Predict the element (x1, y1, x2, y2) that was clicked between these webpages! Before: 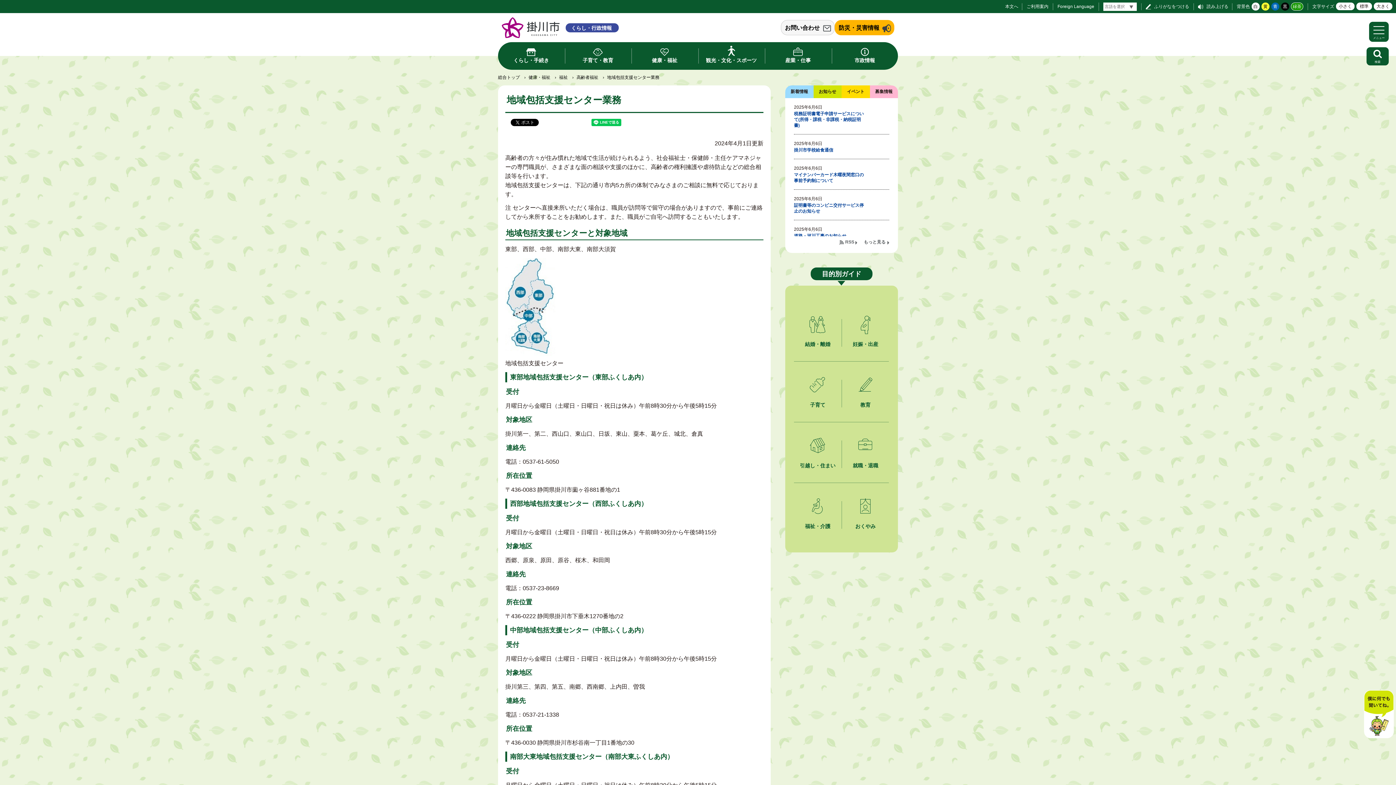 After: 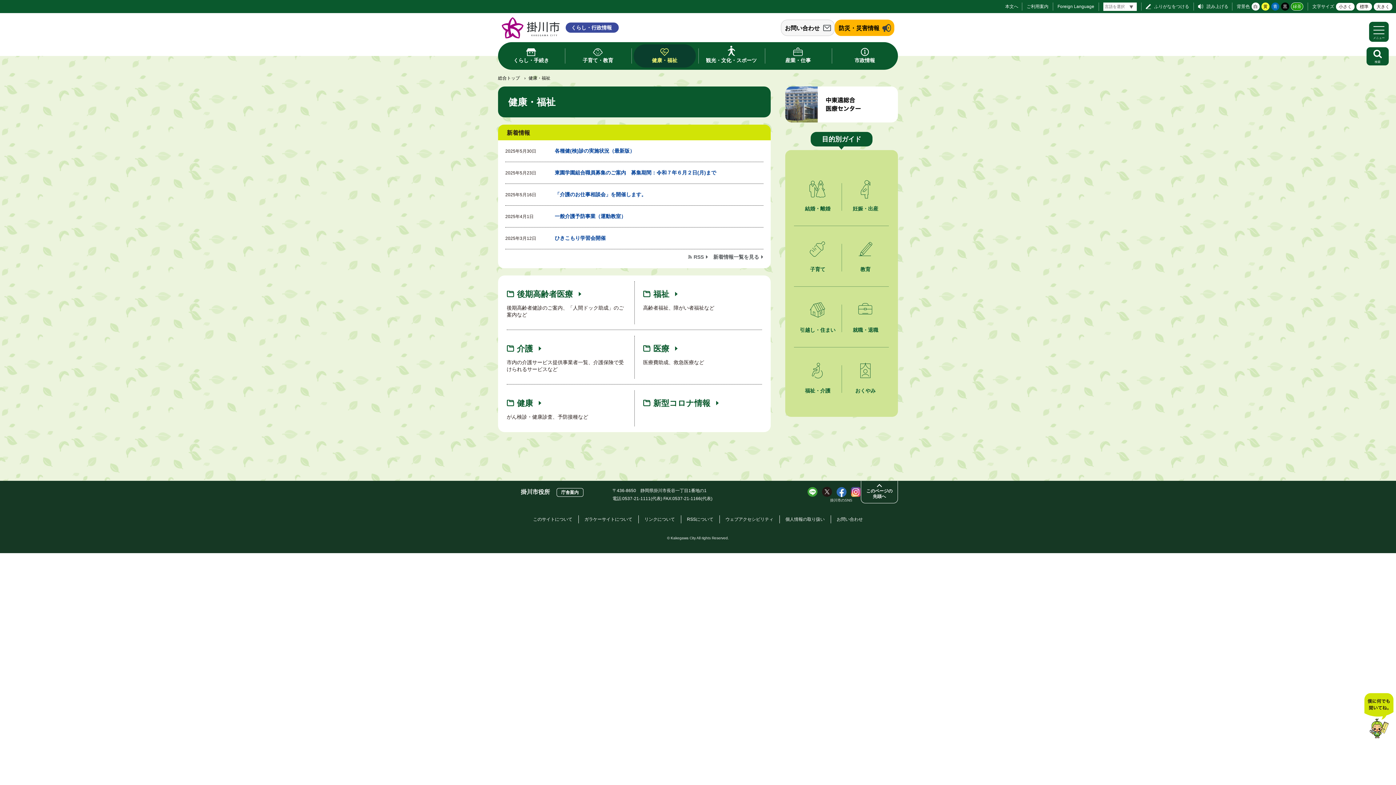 Action: bbox: (633, 44, 695, 67) label: 健康・福祉